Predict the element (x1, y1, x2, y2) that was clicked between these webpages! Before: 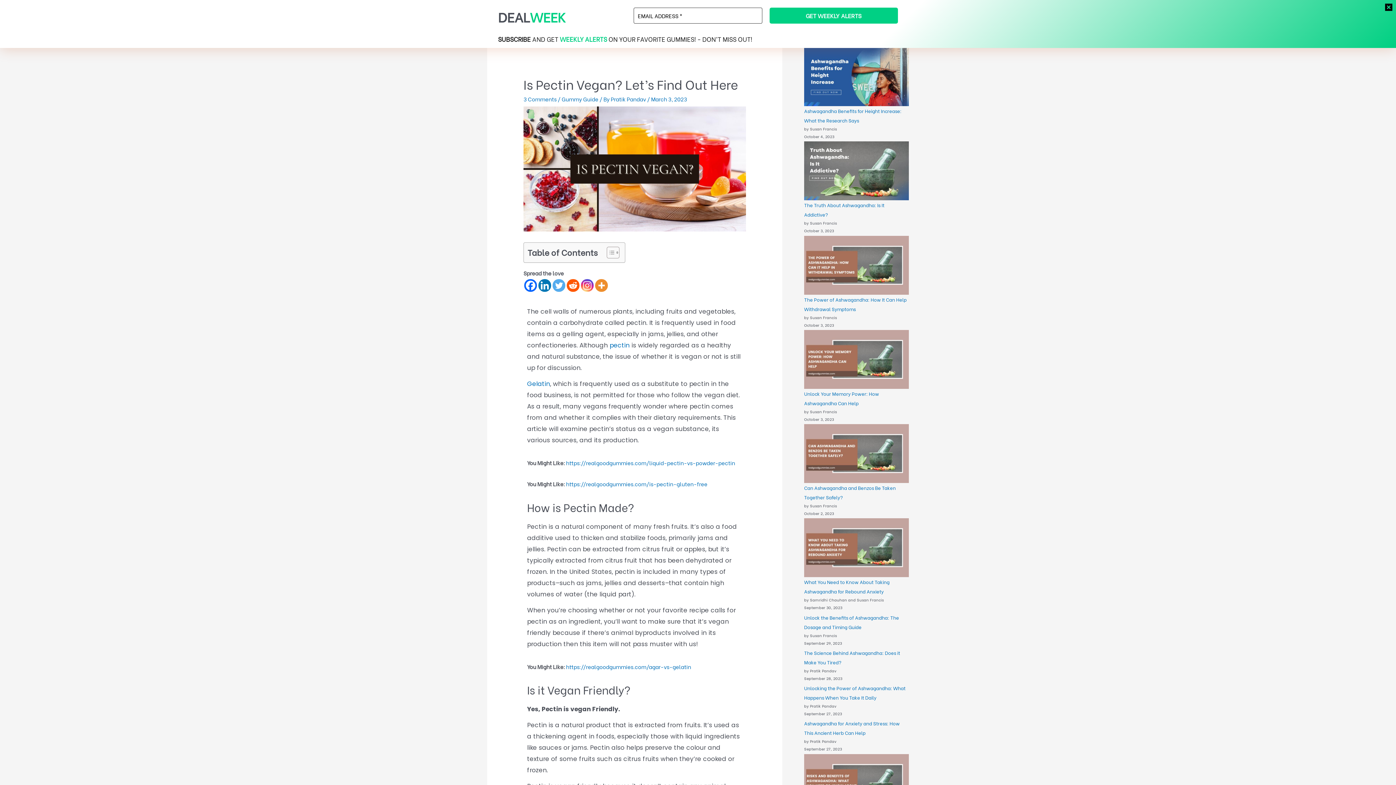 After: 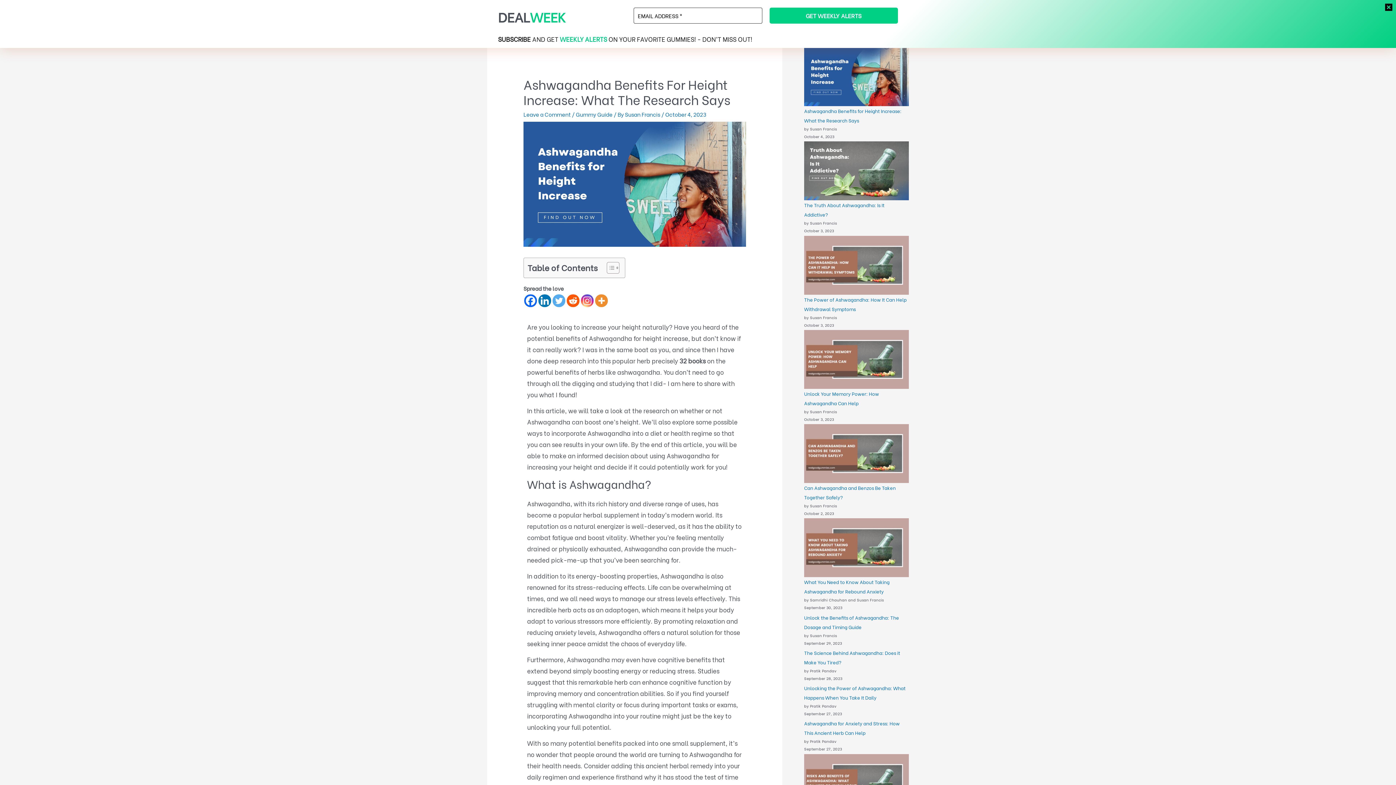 Action: label: Ashwagandha Benefits for Height Increase: What the Research Says bbox: (804, 47, 909, 106)